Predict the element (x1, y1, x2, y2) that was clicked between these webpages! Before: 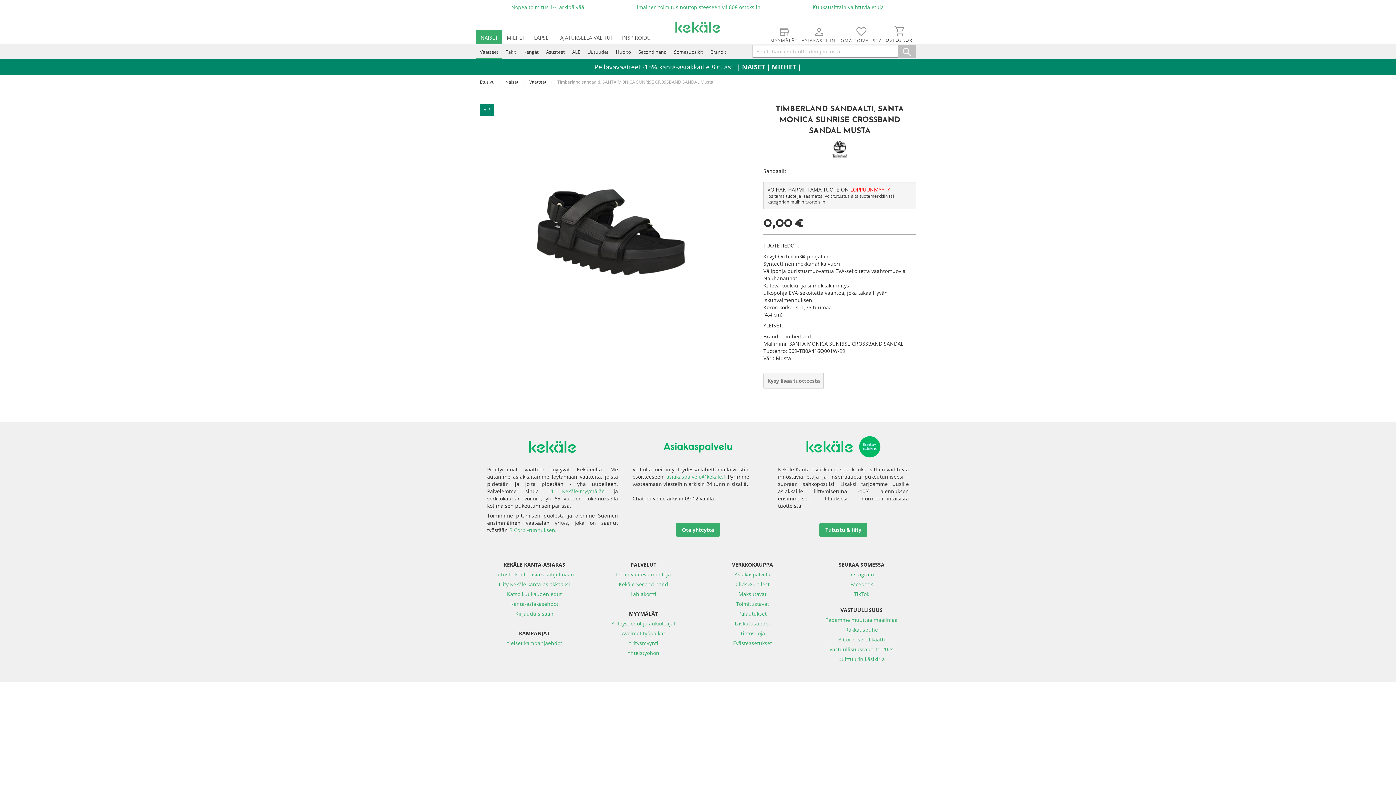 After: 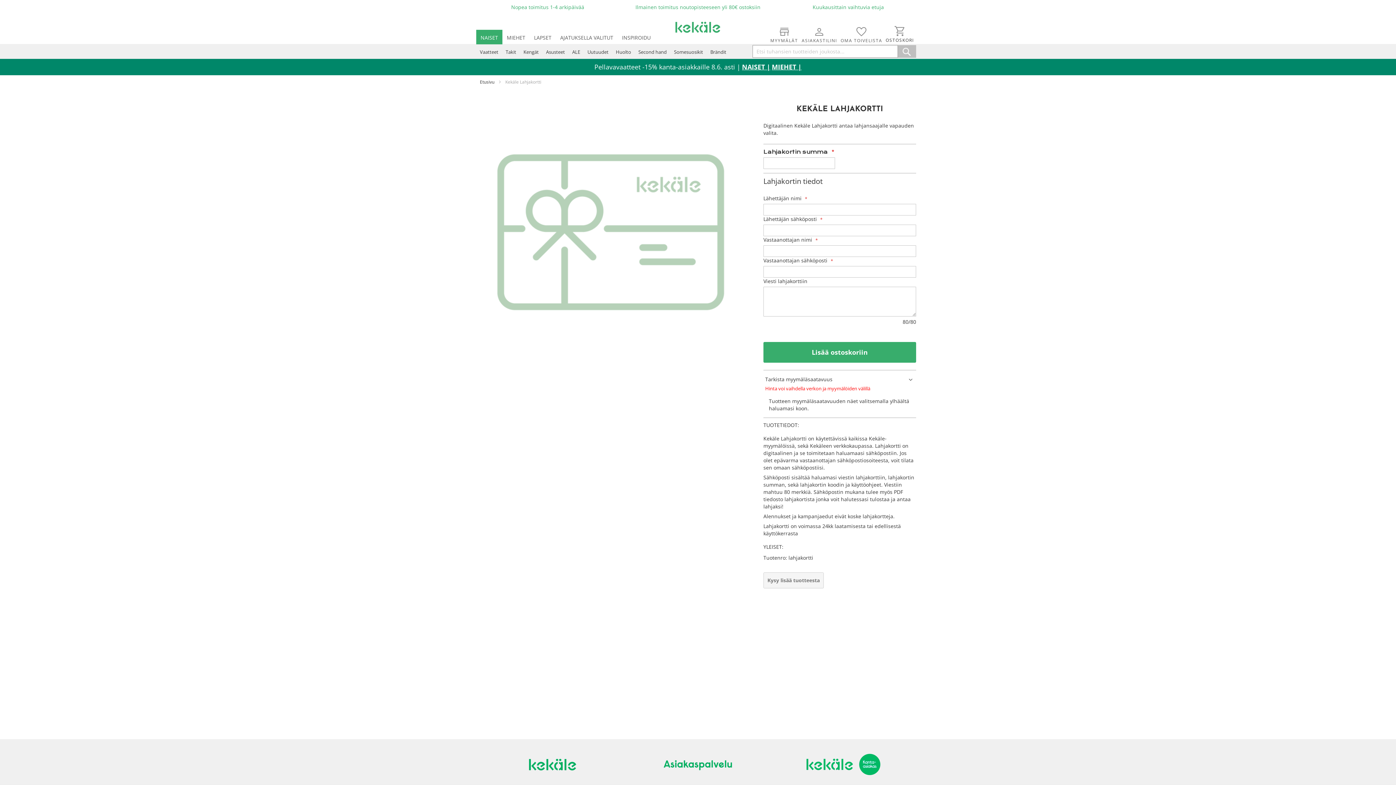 Action: bbox: (630, 591, 656, 597) label: Lahjakortti